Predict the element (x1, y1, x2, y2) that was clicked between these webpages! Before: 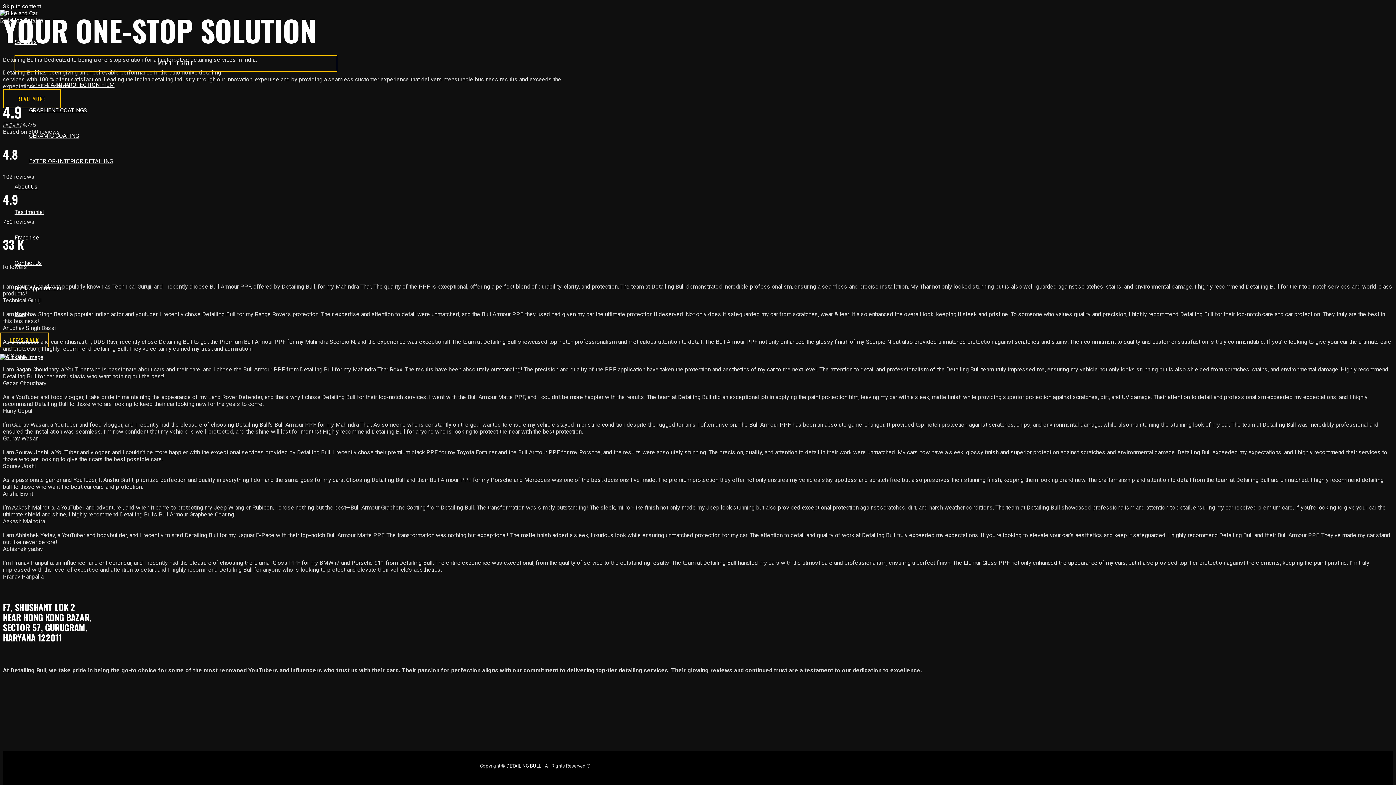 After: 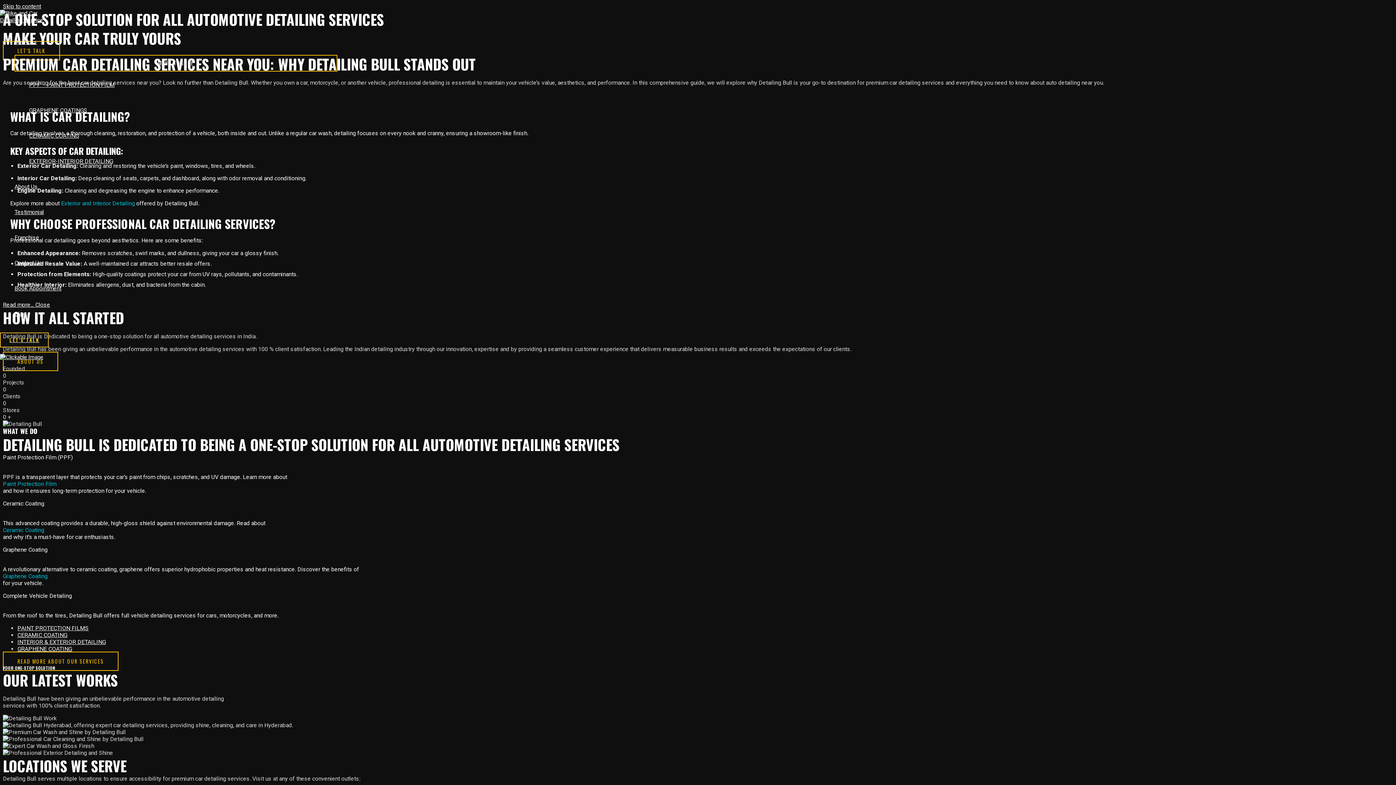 Action: bbox: (506, 763, 541, 769) label: DETAILING BULL